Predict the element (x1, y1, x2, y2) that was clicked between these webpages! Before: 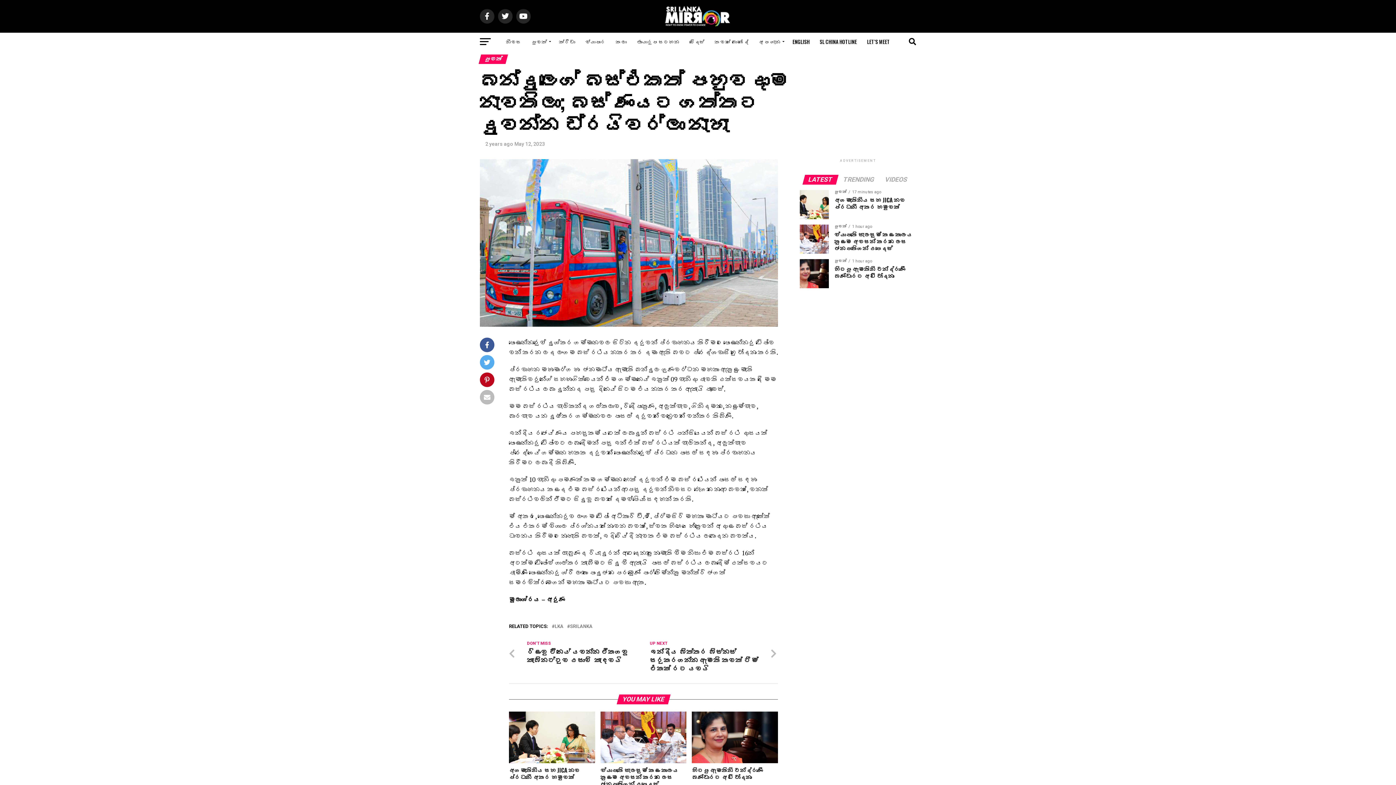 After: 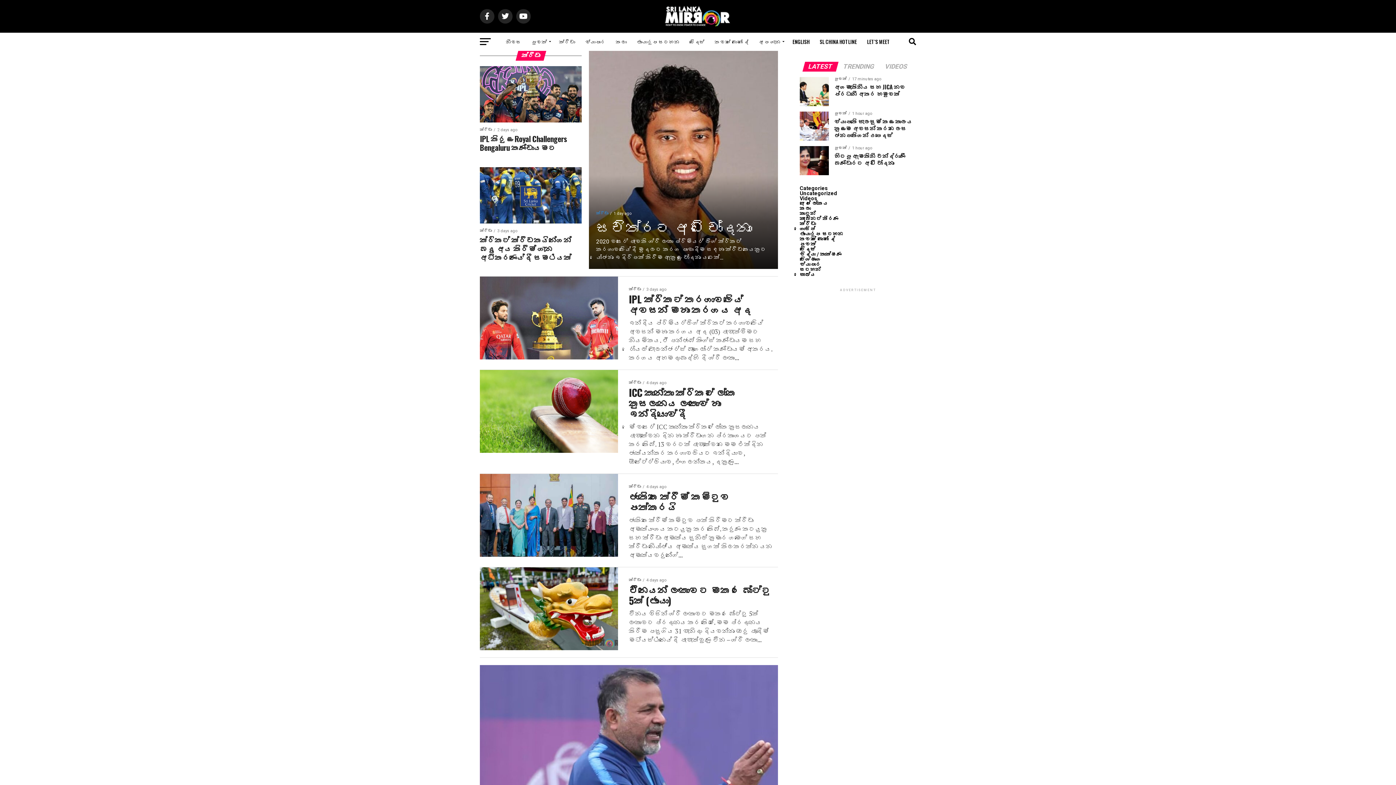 Action: bbox: (554, 32, 579, 50) label: ක්‍රීඩා